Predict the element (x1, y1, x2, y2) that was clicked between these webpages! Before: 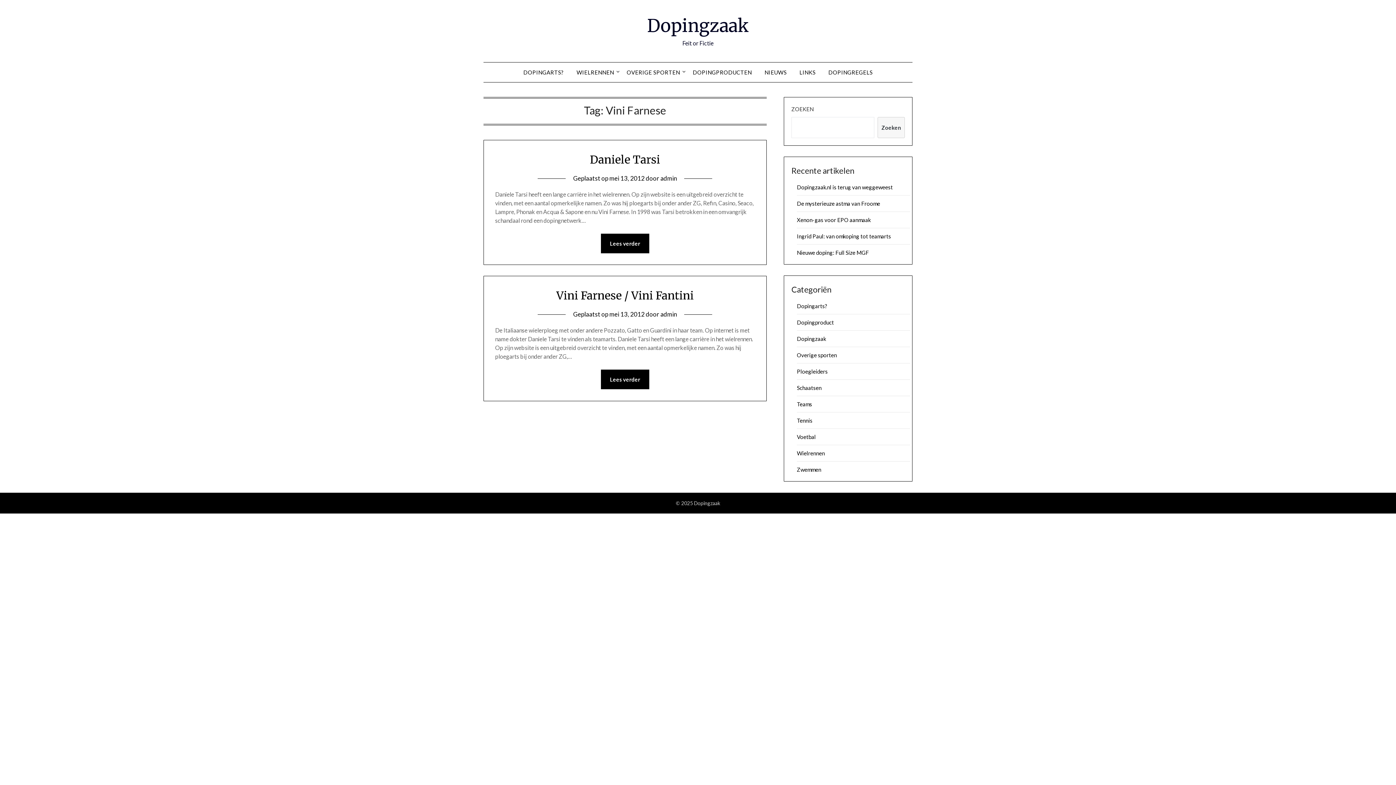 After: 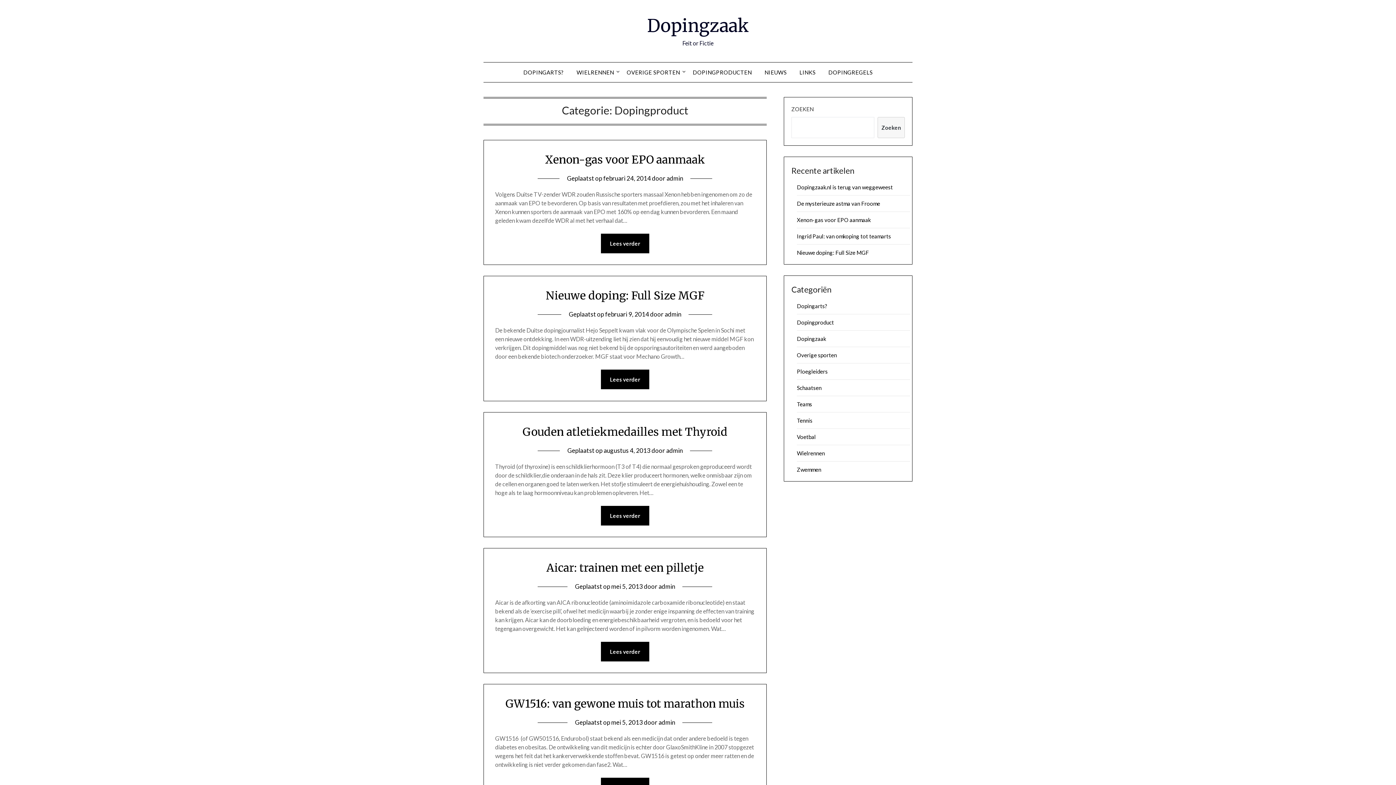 Action: bbox: (687, 62, 757, 82) label: DOPINGPRODUCTEN